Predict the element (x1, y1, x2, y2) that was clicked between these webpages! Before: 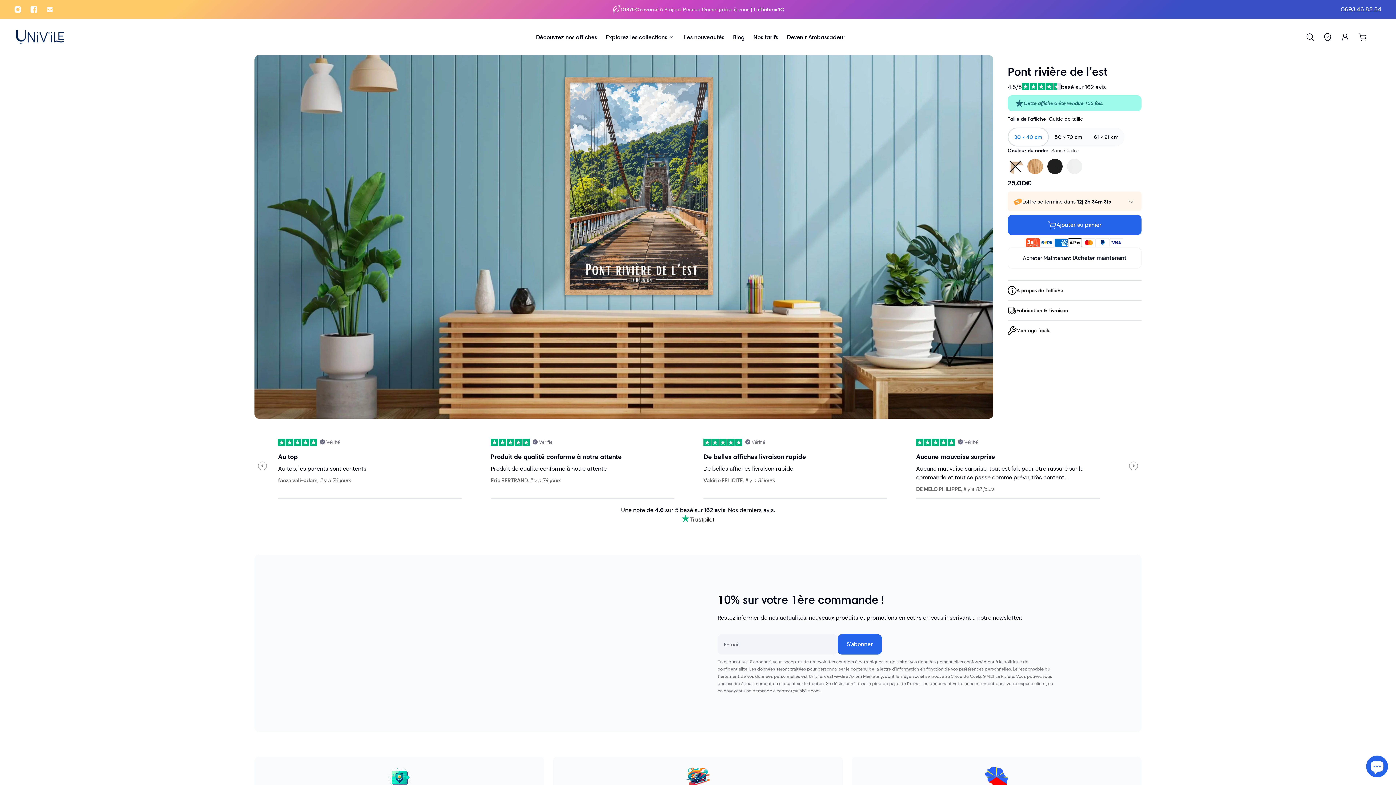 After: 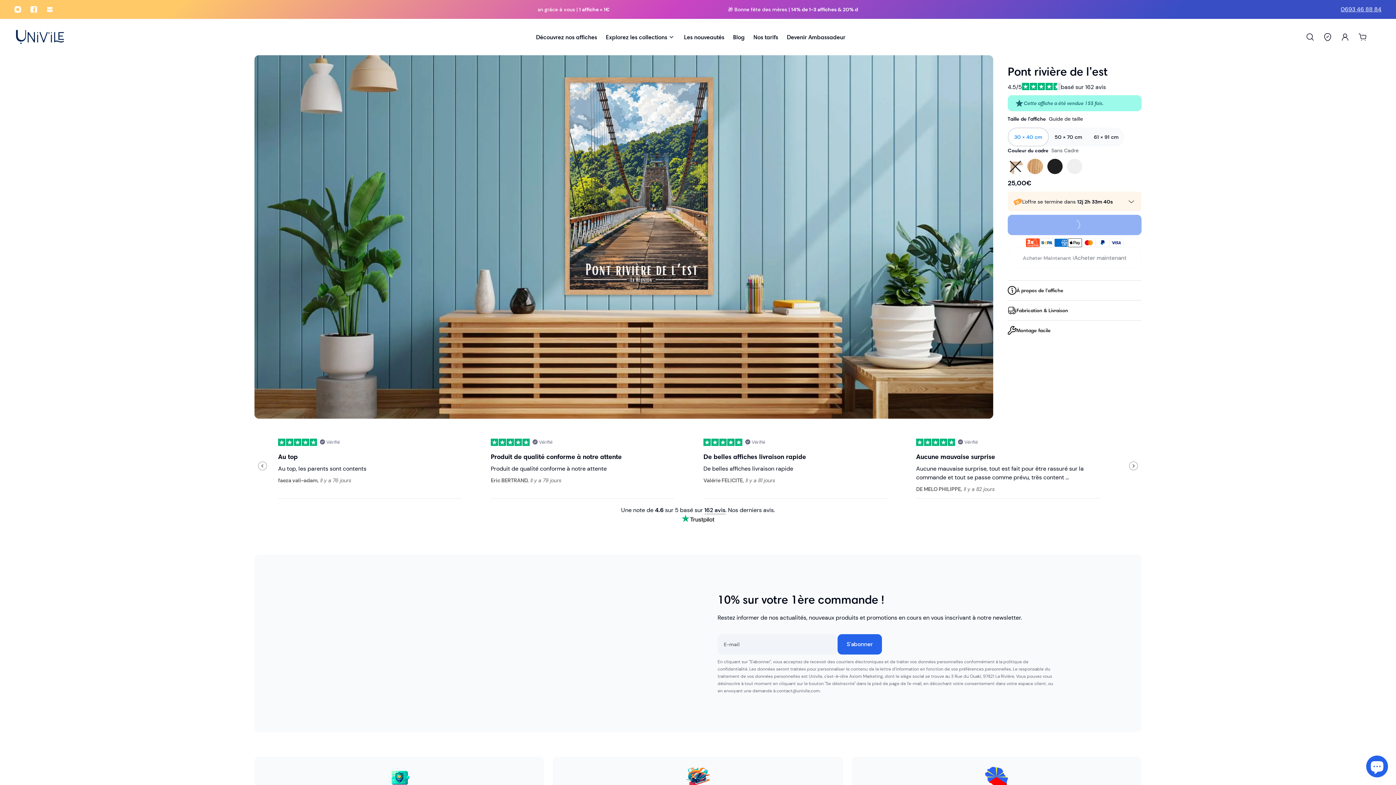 Action: label: Ajouter au panier bbox: (1008, 215, 1141, 235)